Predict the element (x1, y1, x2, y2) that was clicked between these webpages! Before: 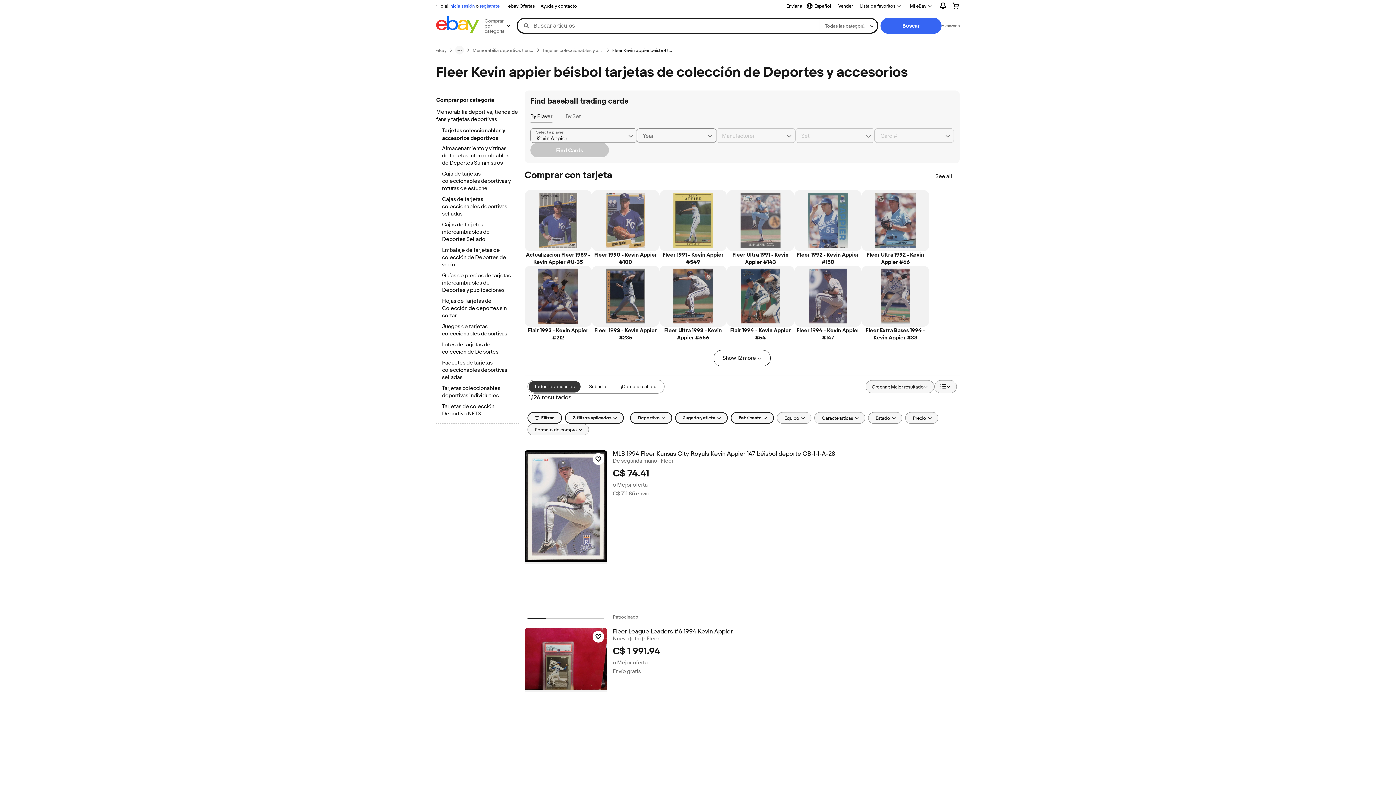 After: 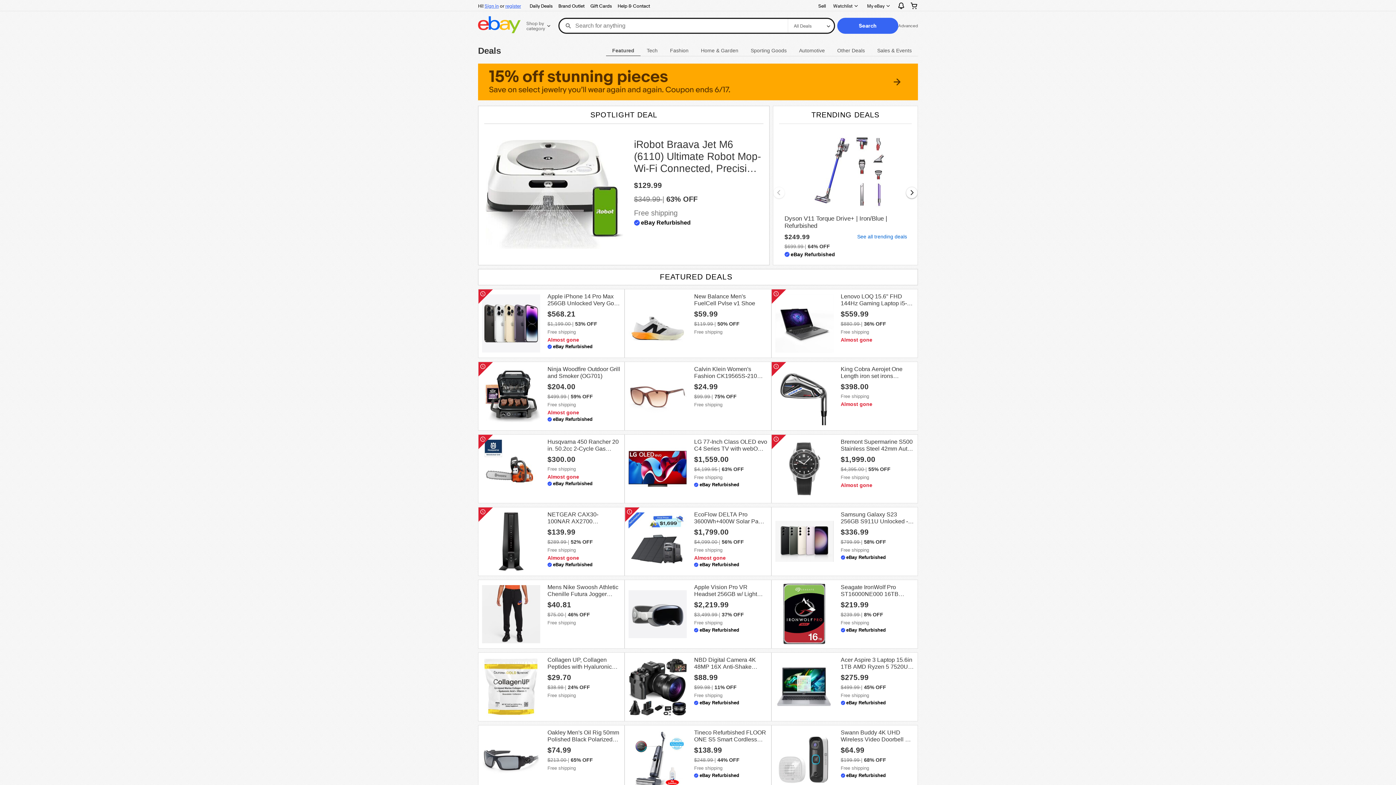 Action: label: ebay Ofertas bbox: (505, 1, 537, 10)